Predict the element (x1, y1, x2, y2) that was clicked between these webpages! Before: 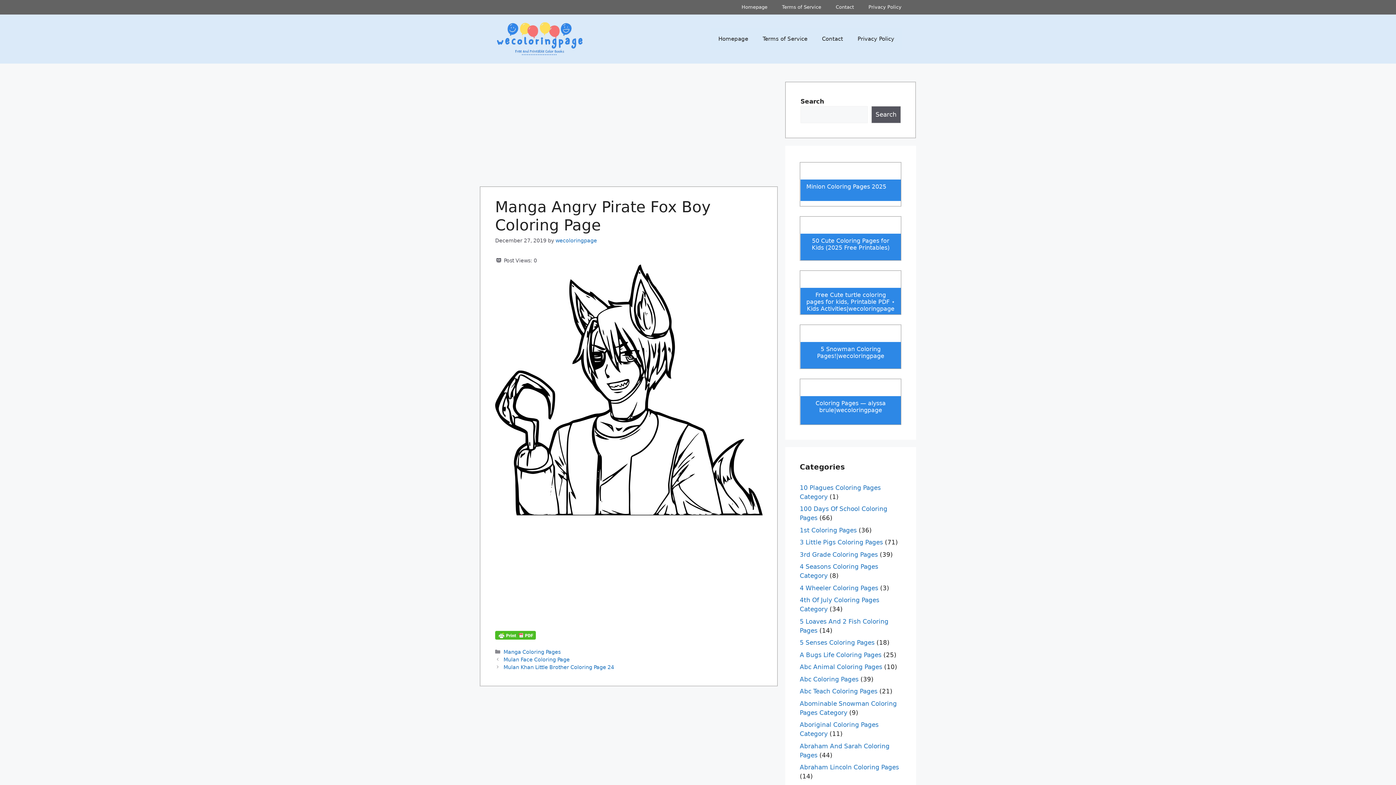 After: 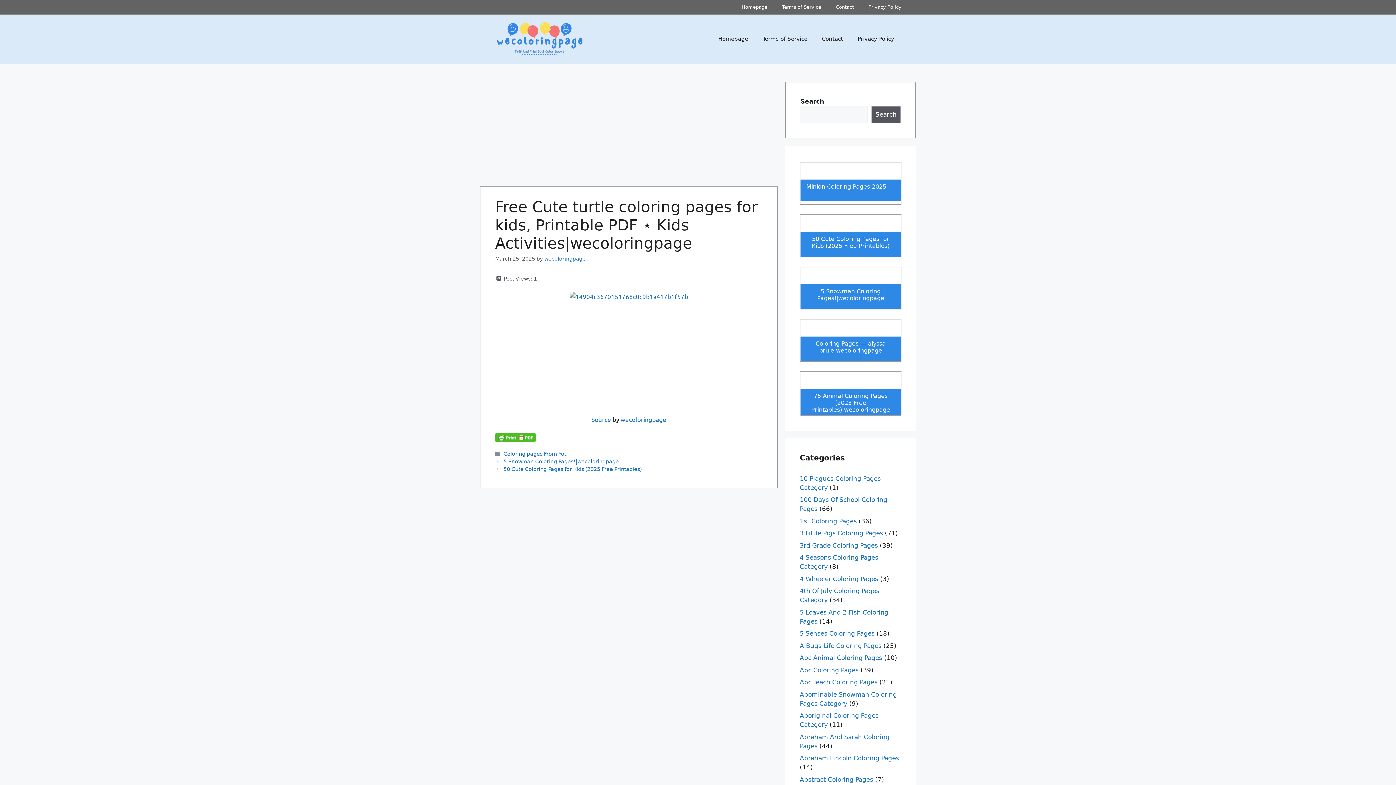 Action: bbox: (806, 291, 895, 312) label: Free Cute turtle coloring pages for kids, Printable PDF ⋆ Kids Activities|wecoloringpage